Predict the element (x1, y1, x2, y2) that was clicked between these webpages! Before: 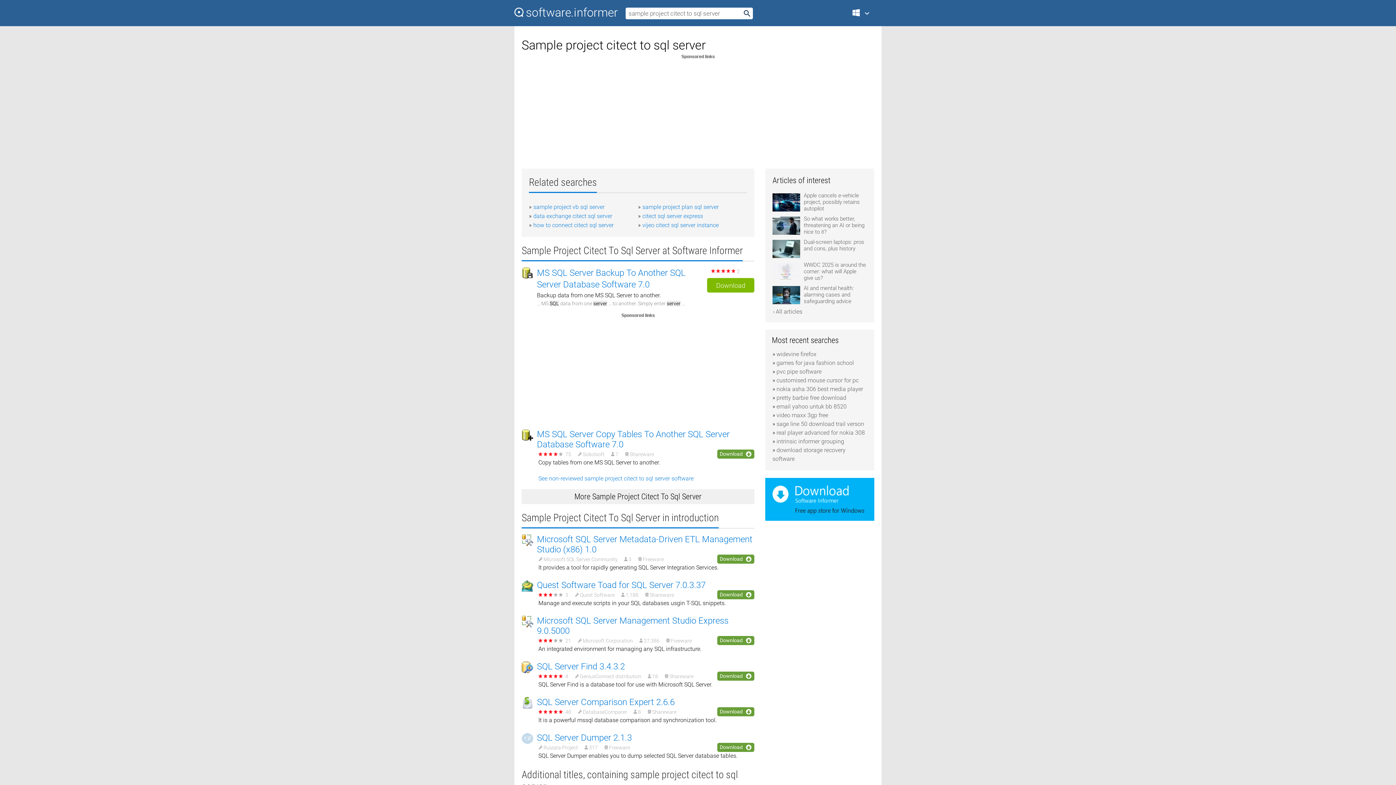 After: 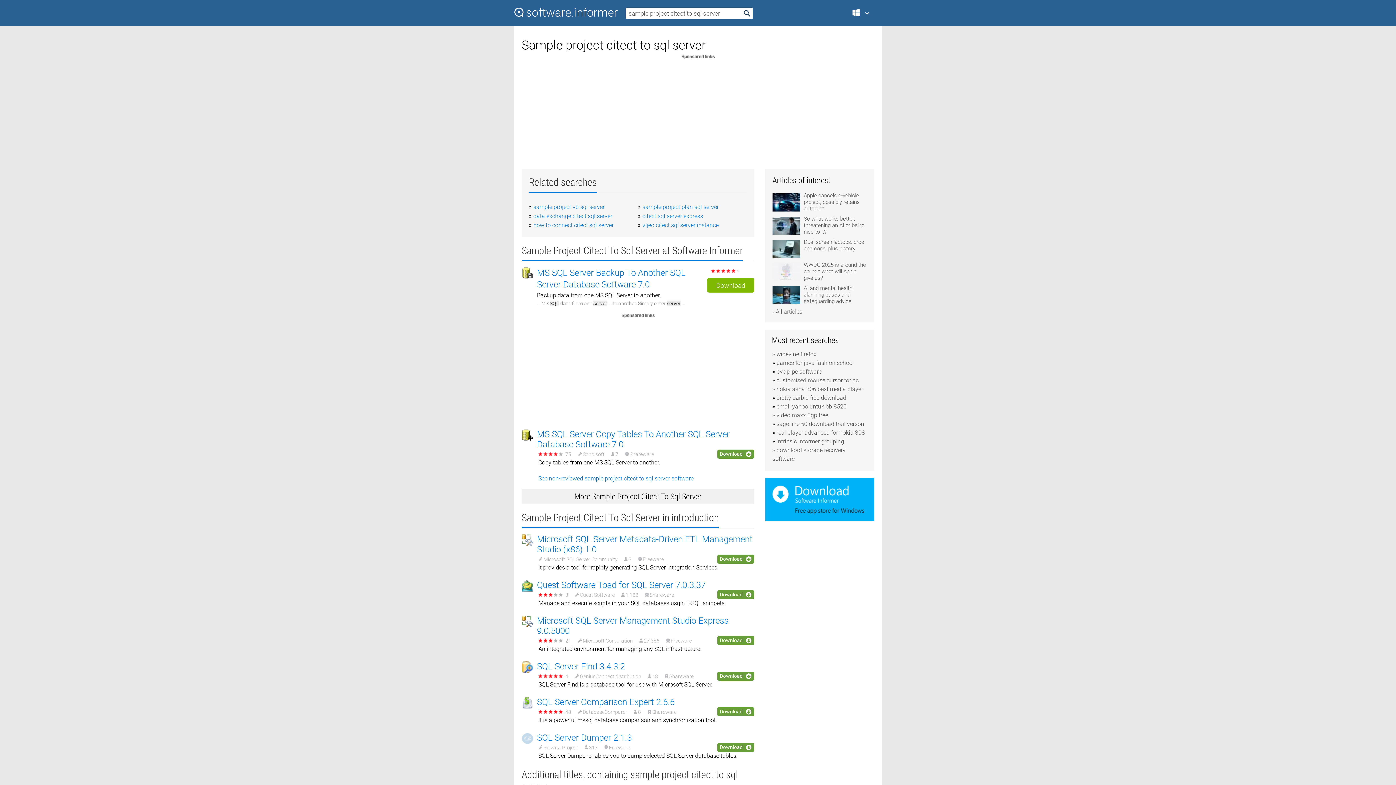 Action: bbox: (765, 515, 874, 522)